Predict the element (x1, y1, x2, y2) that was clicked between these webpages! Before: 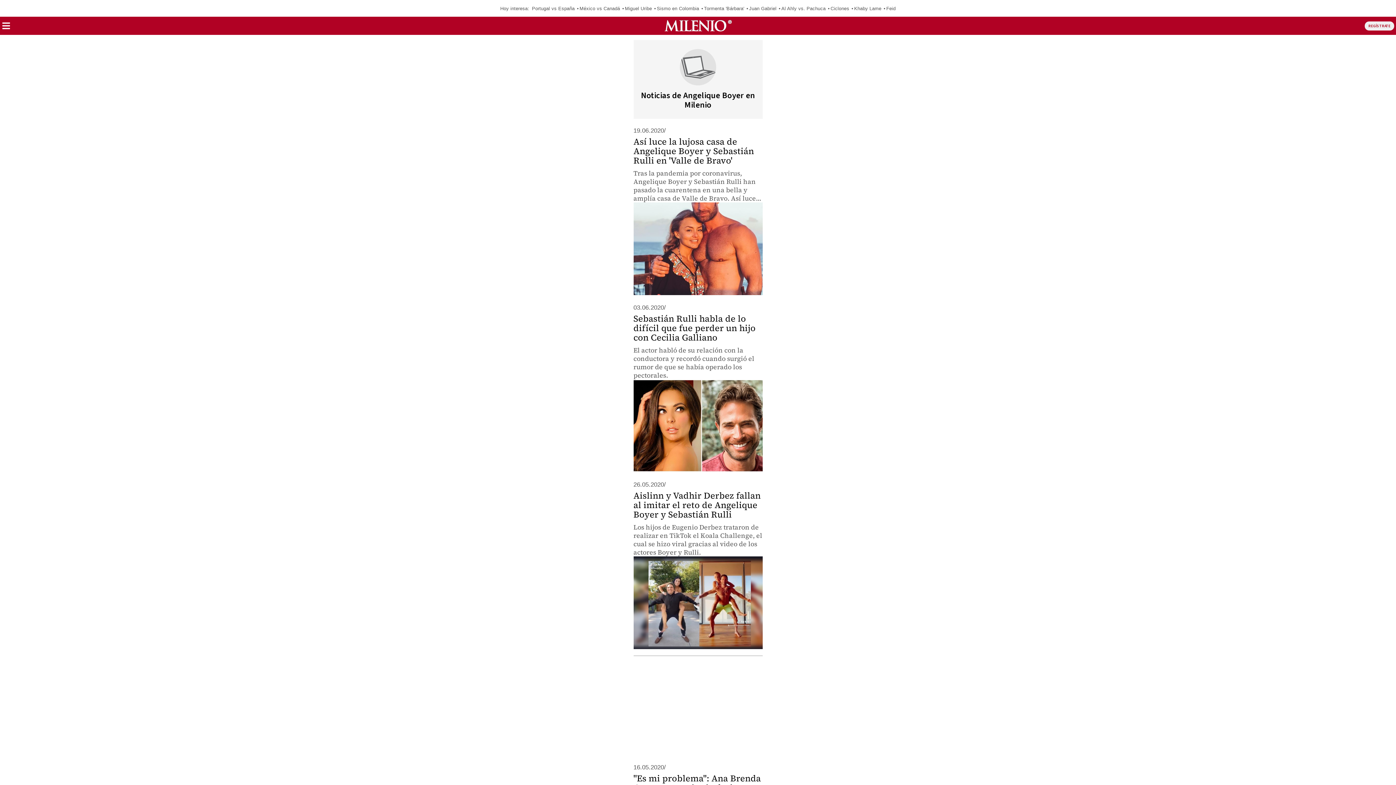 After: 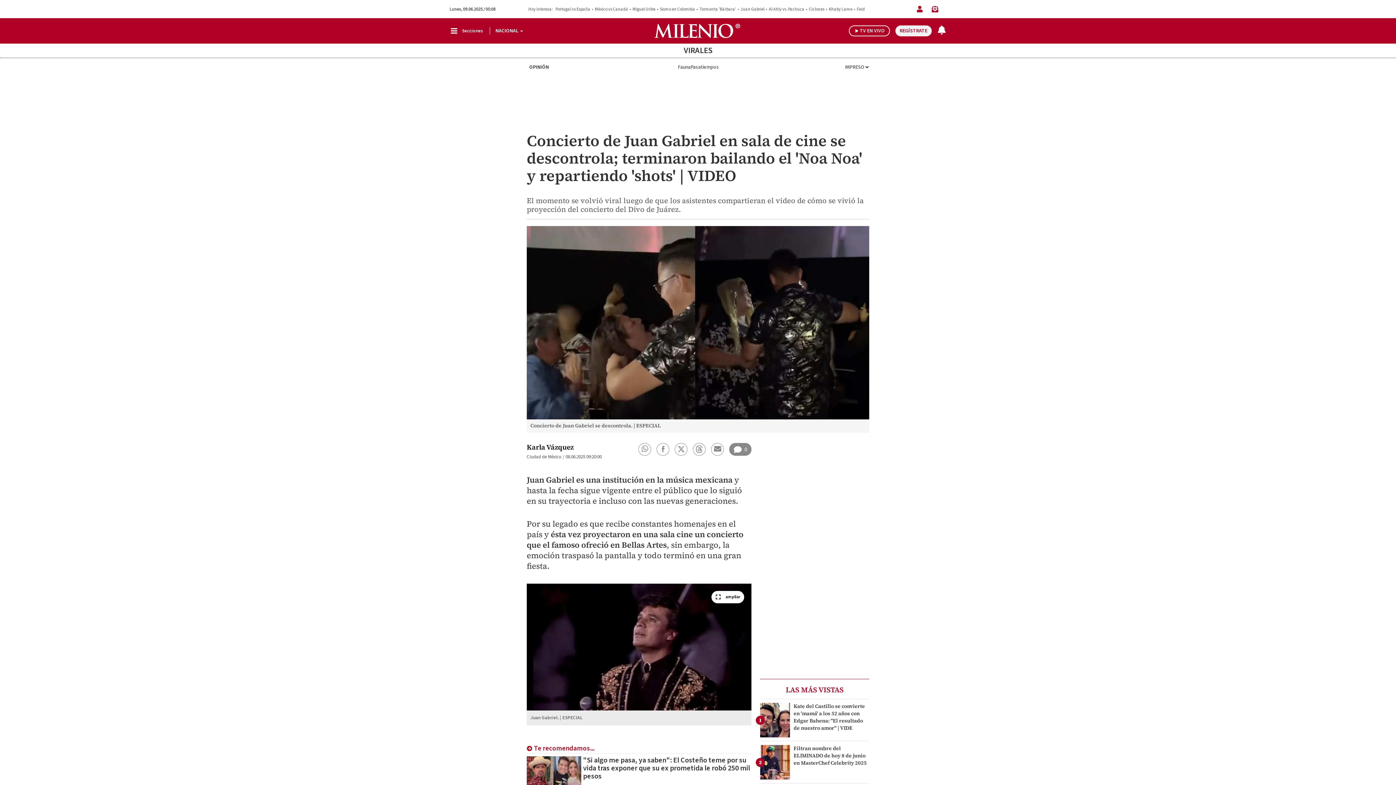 Action: bbox: (749, 5, 776, 11) label: Juan Gabriel